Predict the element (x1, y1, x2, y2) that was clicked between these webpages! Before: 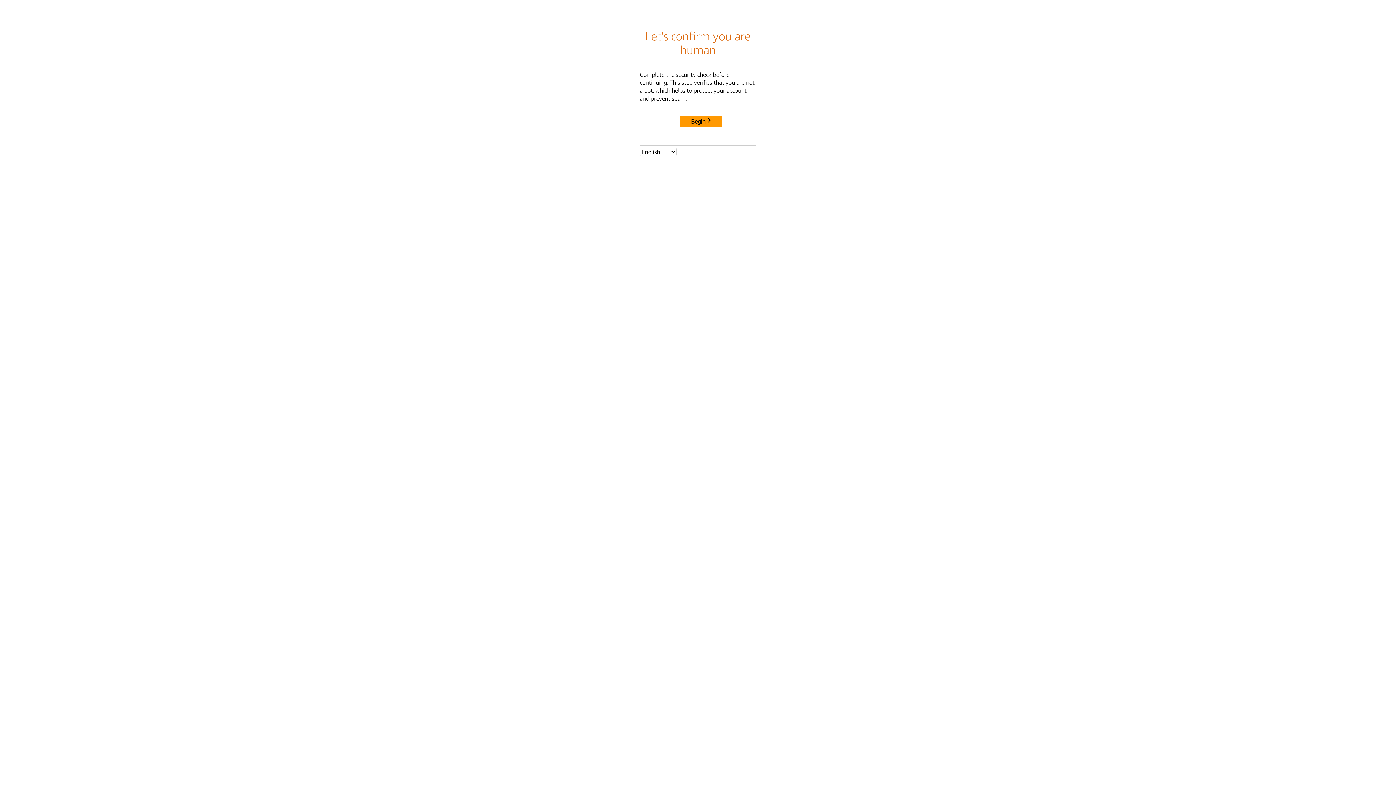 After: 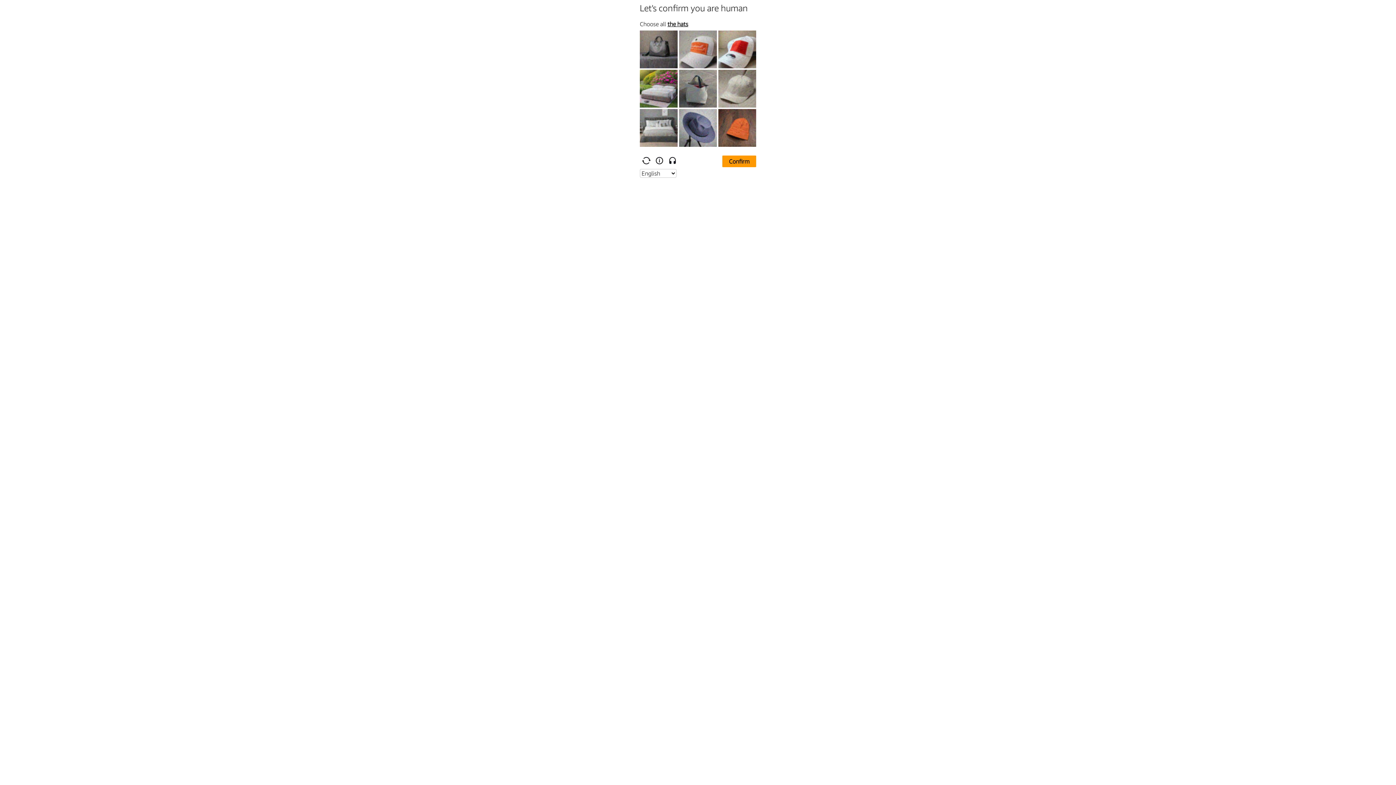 Action: bbox: (680, 115, 722, 127) label: Begin